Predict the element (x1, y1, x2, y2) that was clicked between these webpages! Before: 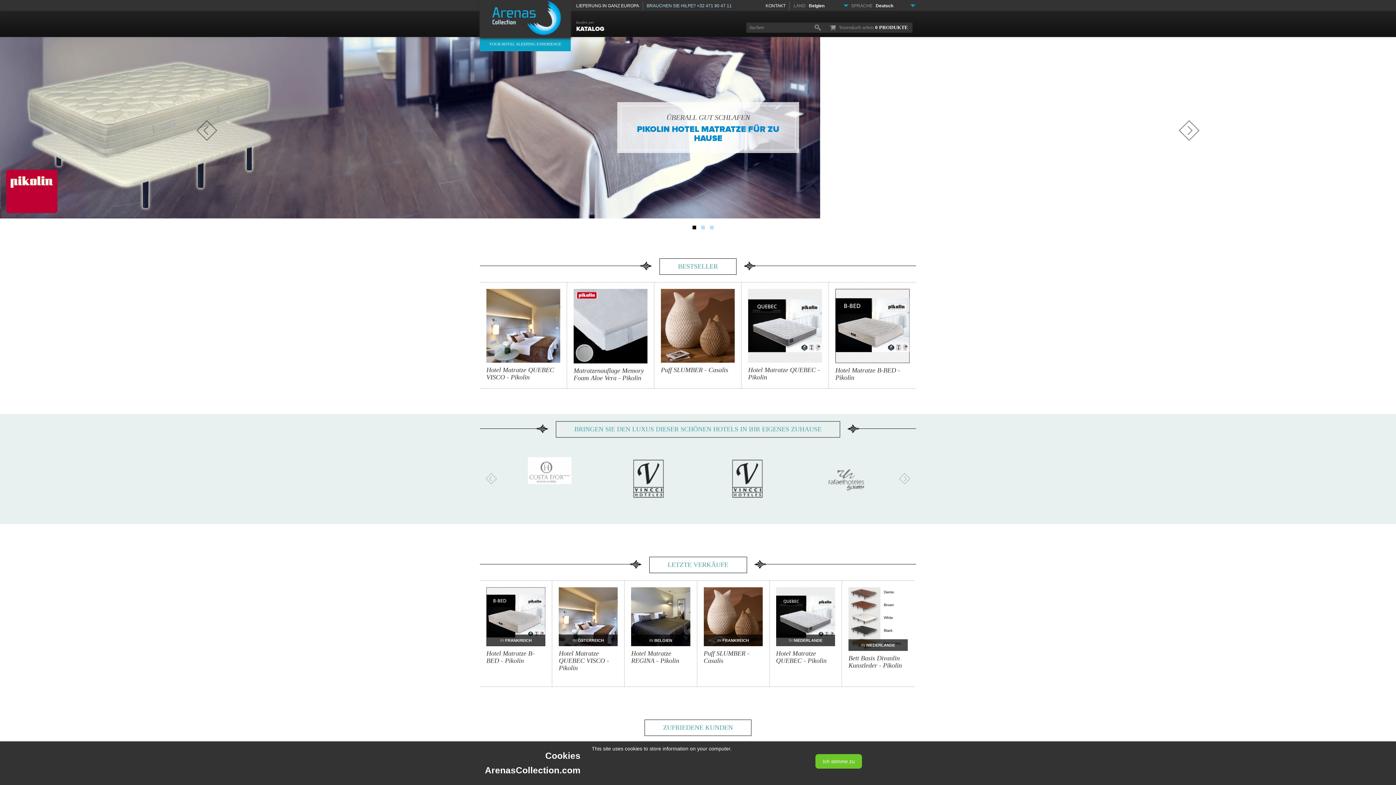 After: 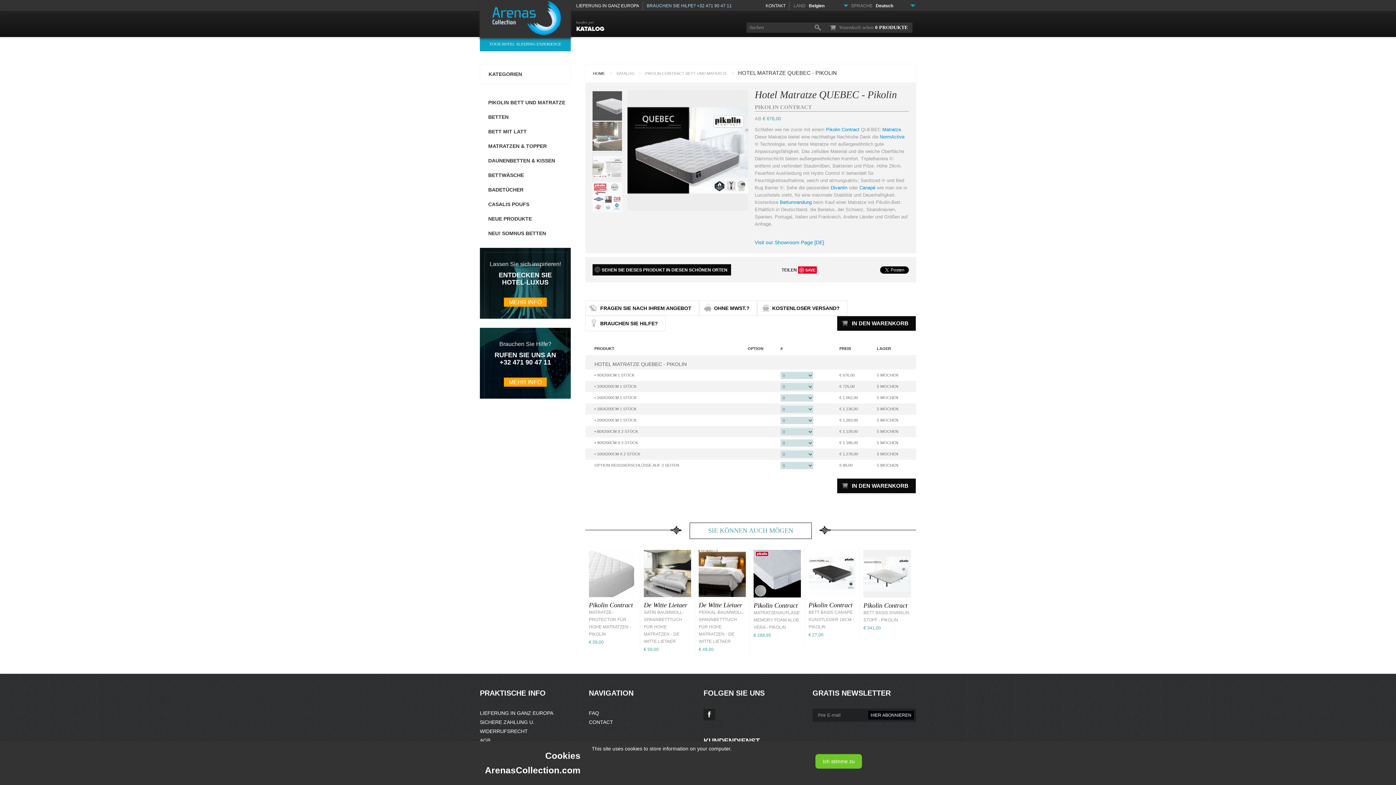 Action: bbox: (776, 613, 835, 619)